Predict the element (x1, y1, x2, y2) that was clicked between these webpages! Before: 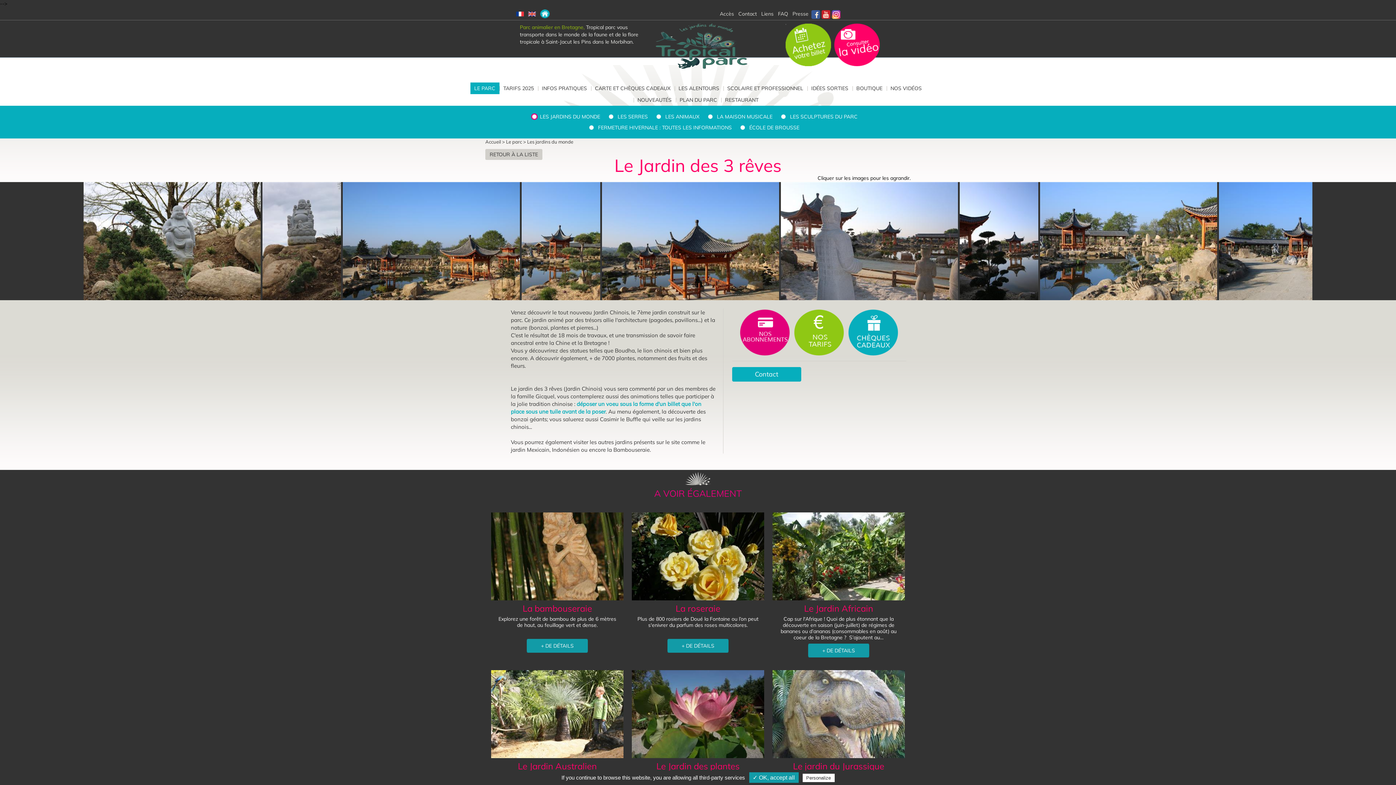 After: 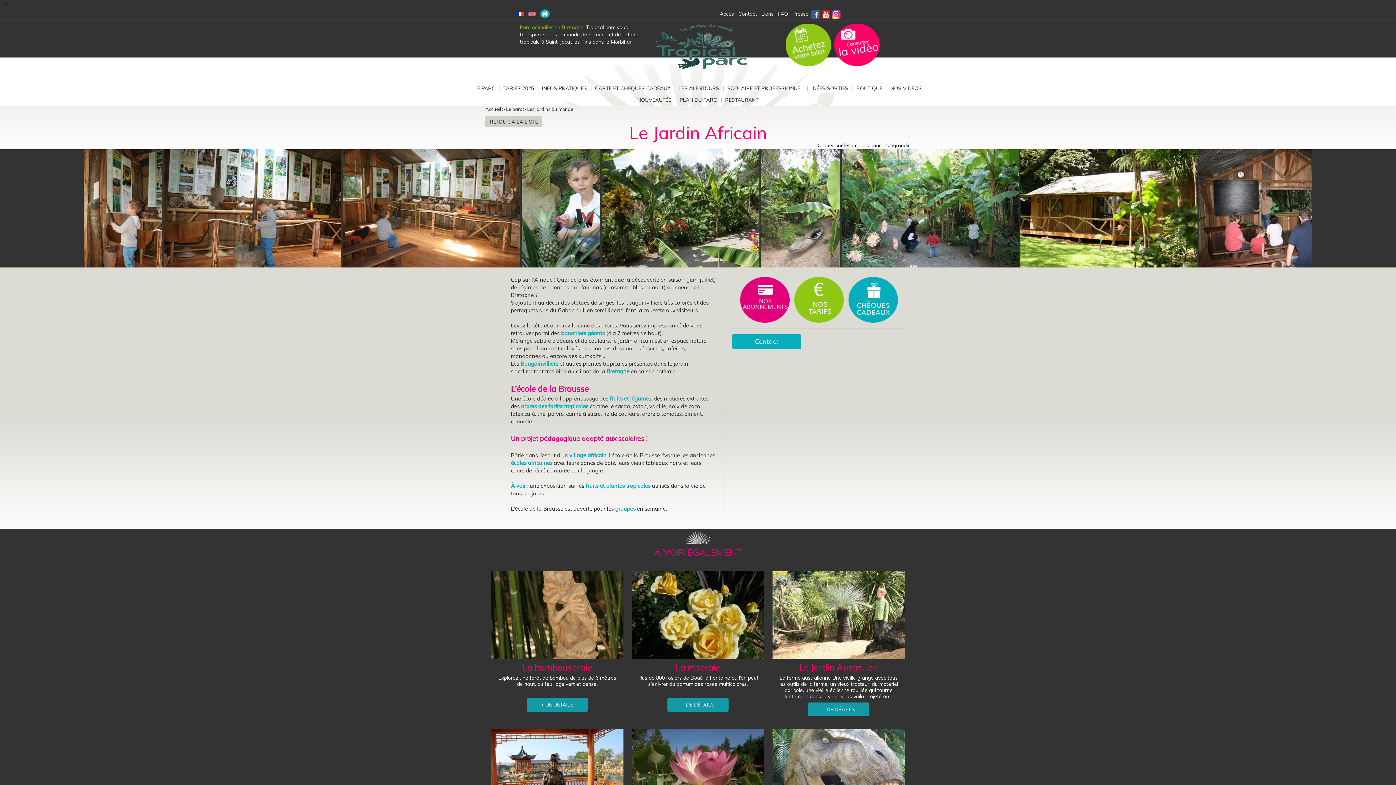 Action: label: Le Jardin Africain bbox: (804, 603, 873, 614)